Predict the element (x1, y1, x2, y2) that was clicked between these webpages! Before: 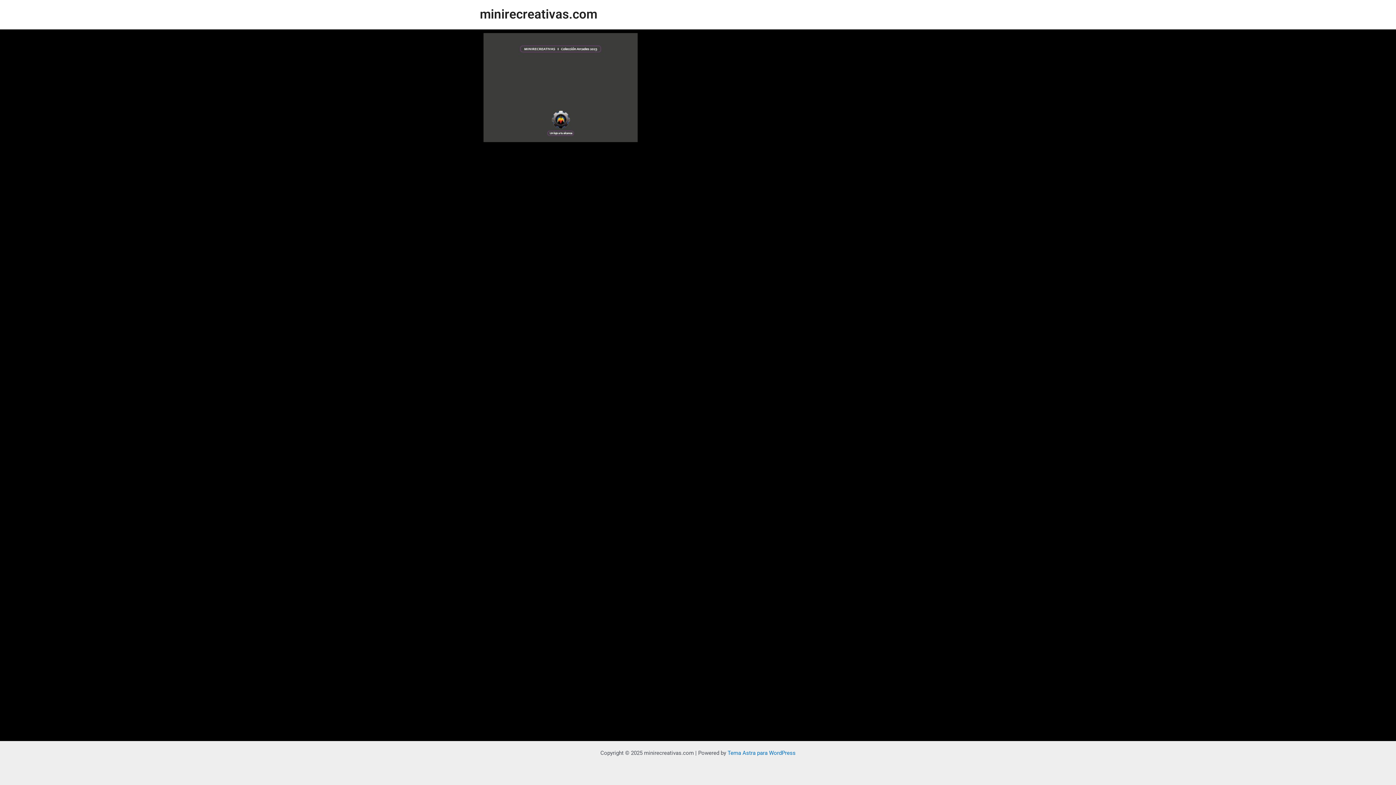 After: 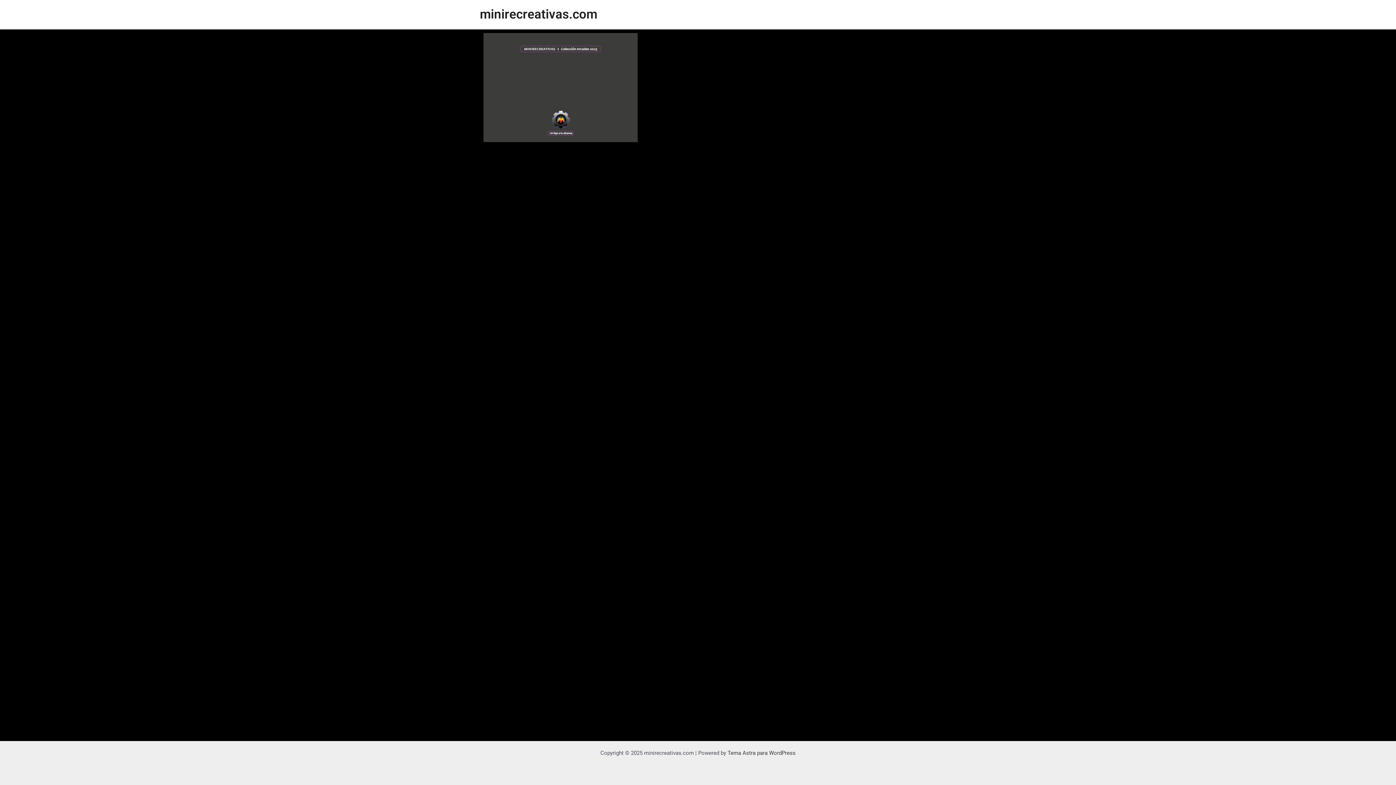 Action: bbox: (727, 750, 795, 756) label: Tema Astra para WordPress